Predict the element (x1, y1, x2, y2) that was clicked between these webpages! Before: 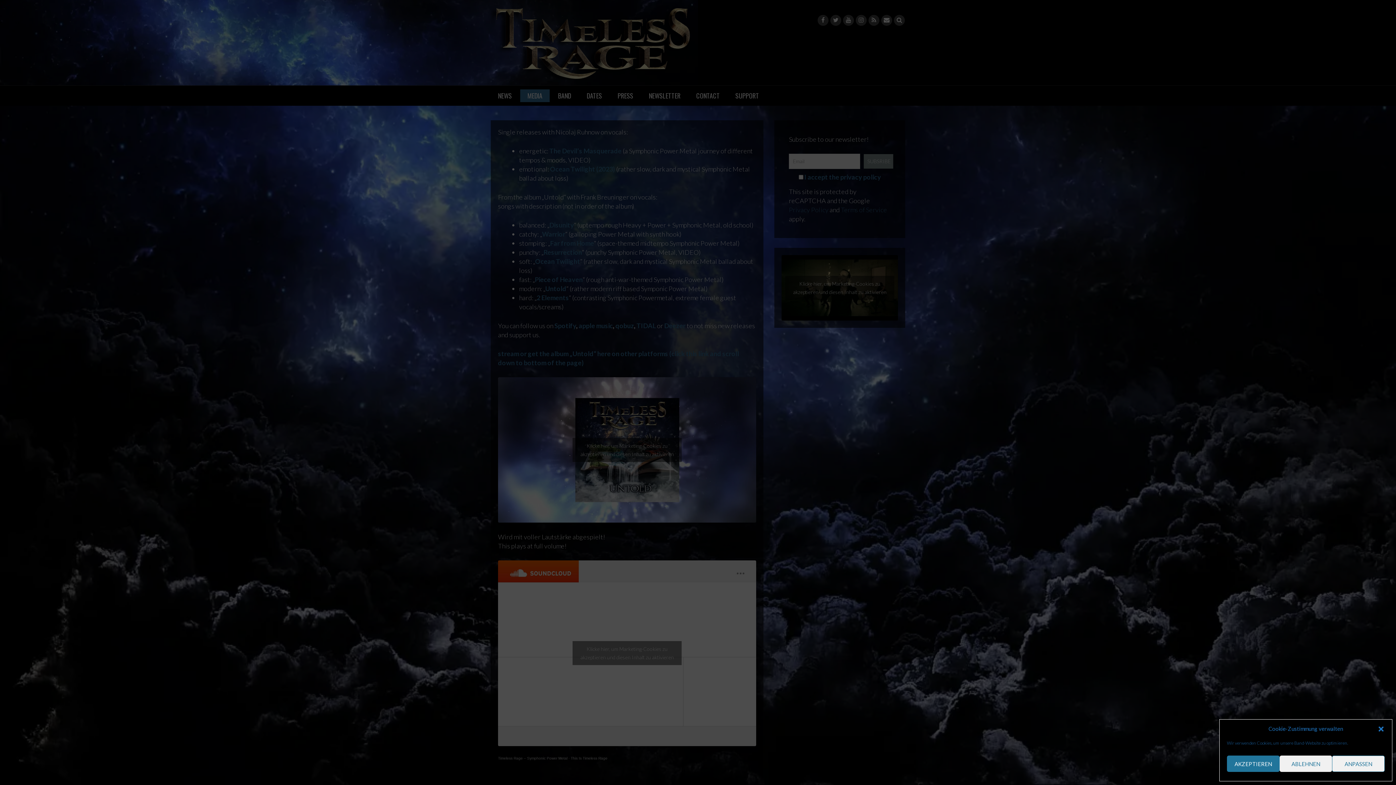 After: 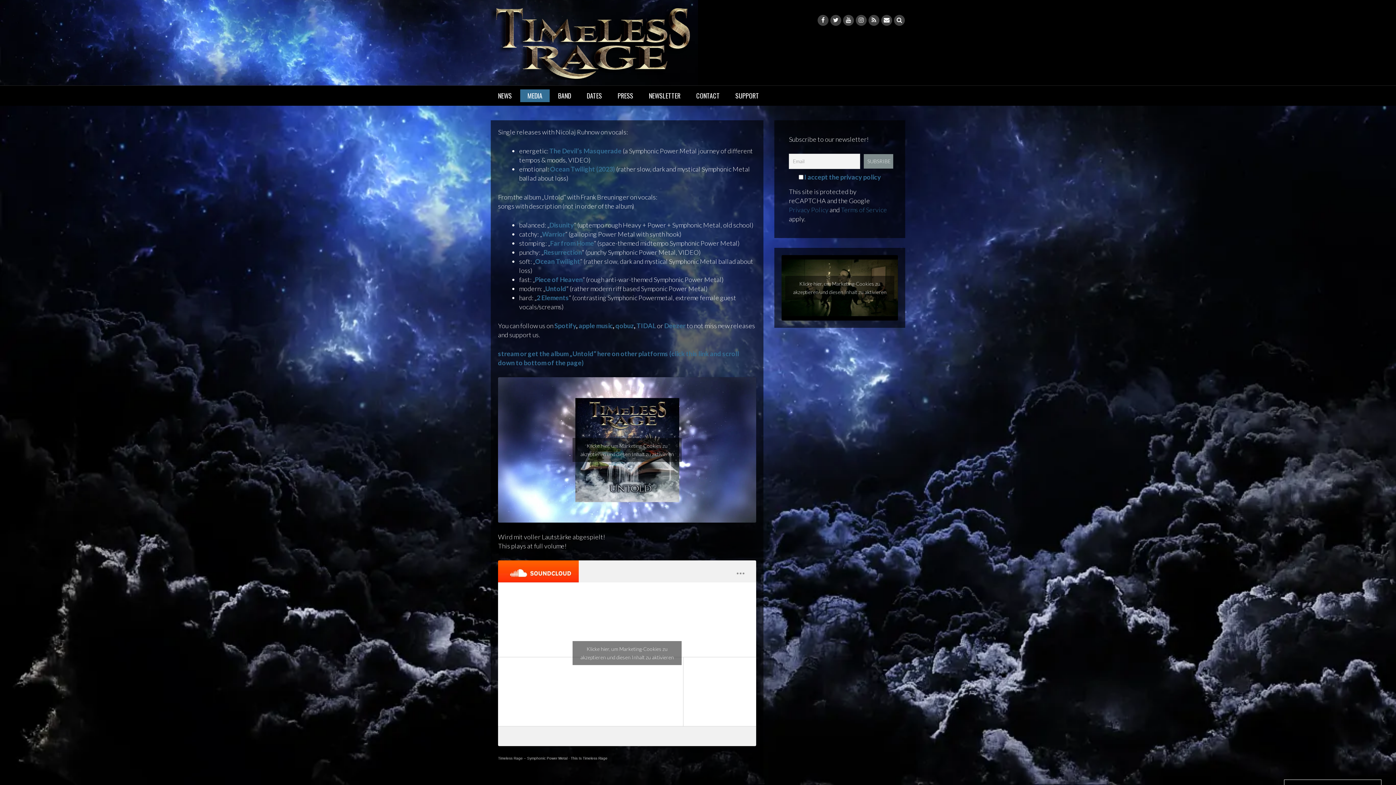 Action: label: Dialog schließen bbox: (1377, 725, 1385, 732)